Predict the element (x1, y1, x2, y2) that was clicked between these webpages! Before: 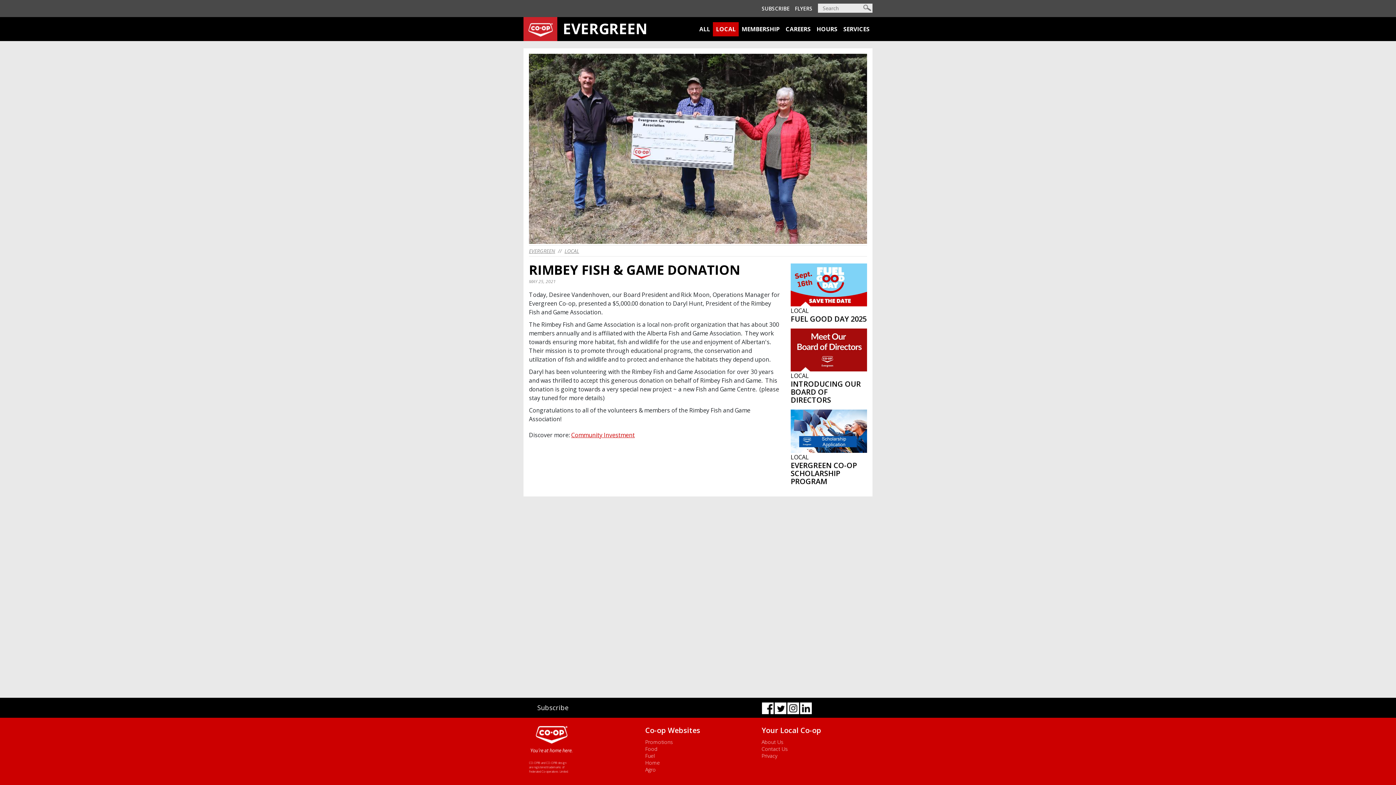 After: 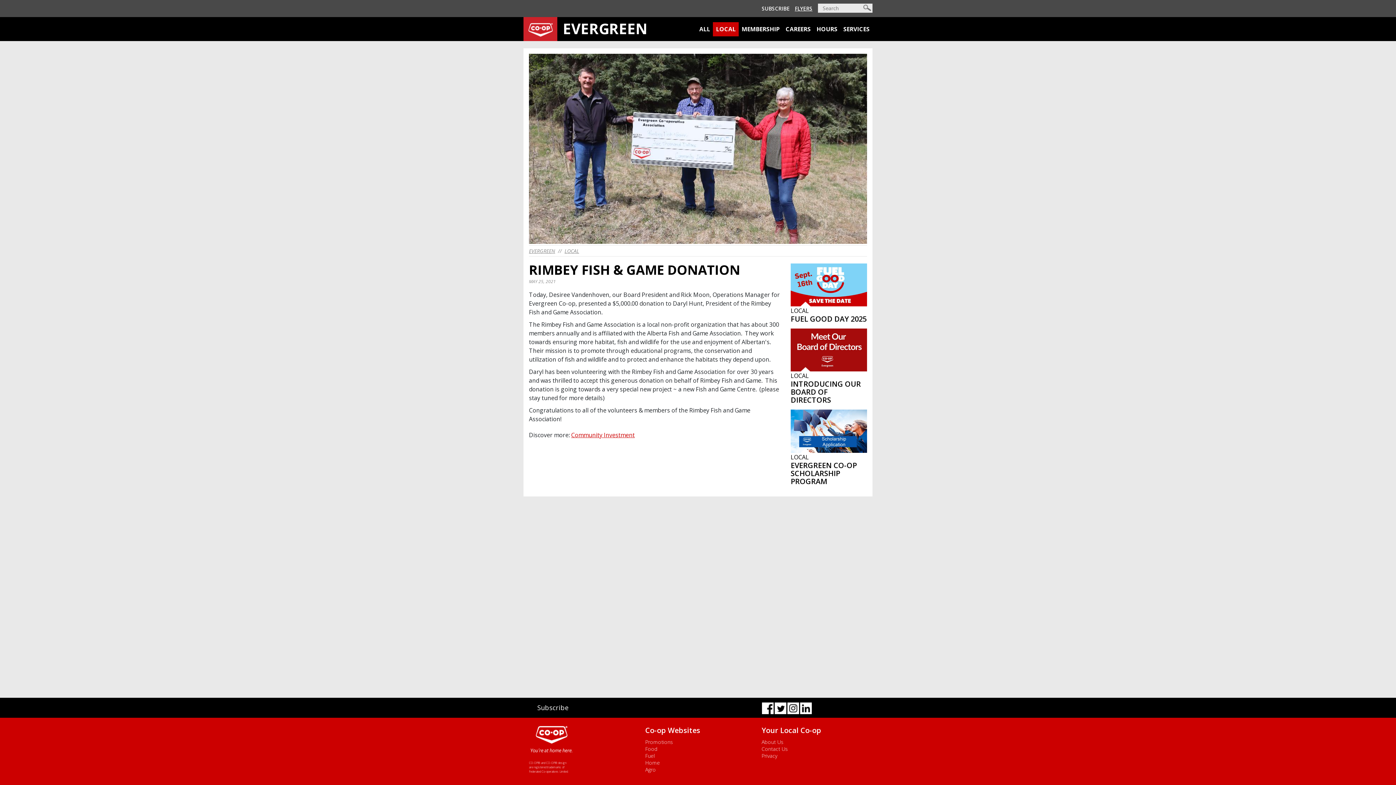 Action: label: FLYERS bbox: (794, 5, 812, 12)